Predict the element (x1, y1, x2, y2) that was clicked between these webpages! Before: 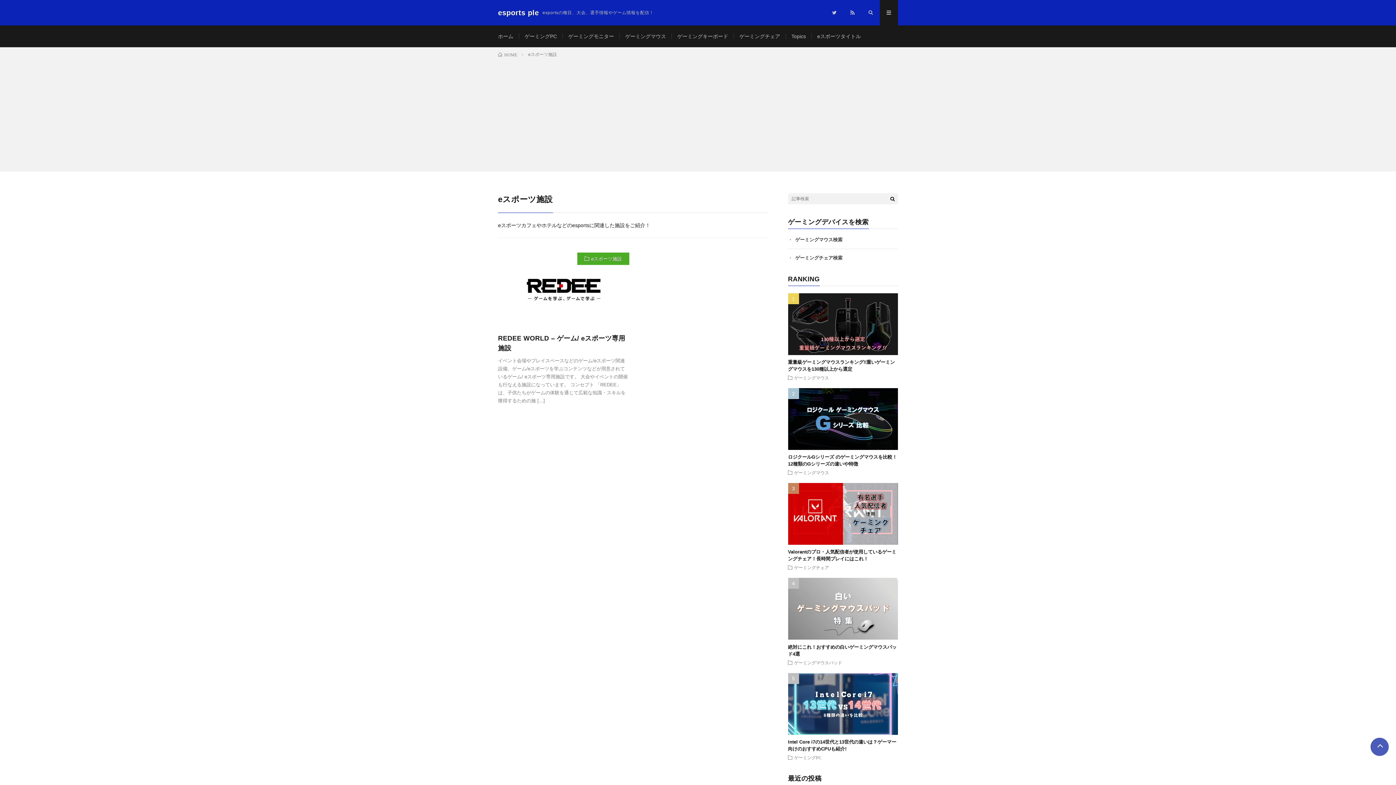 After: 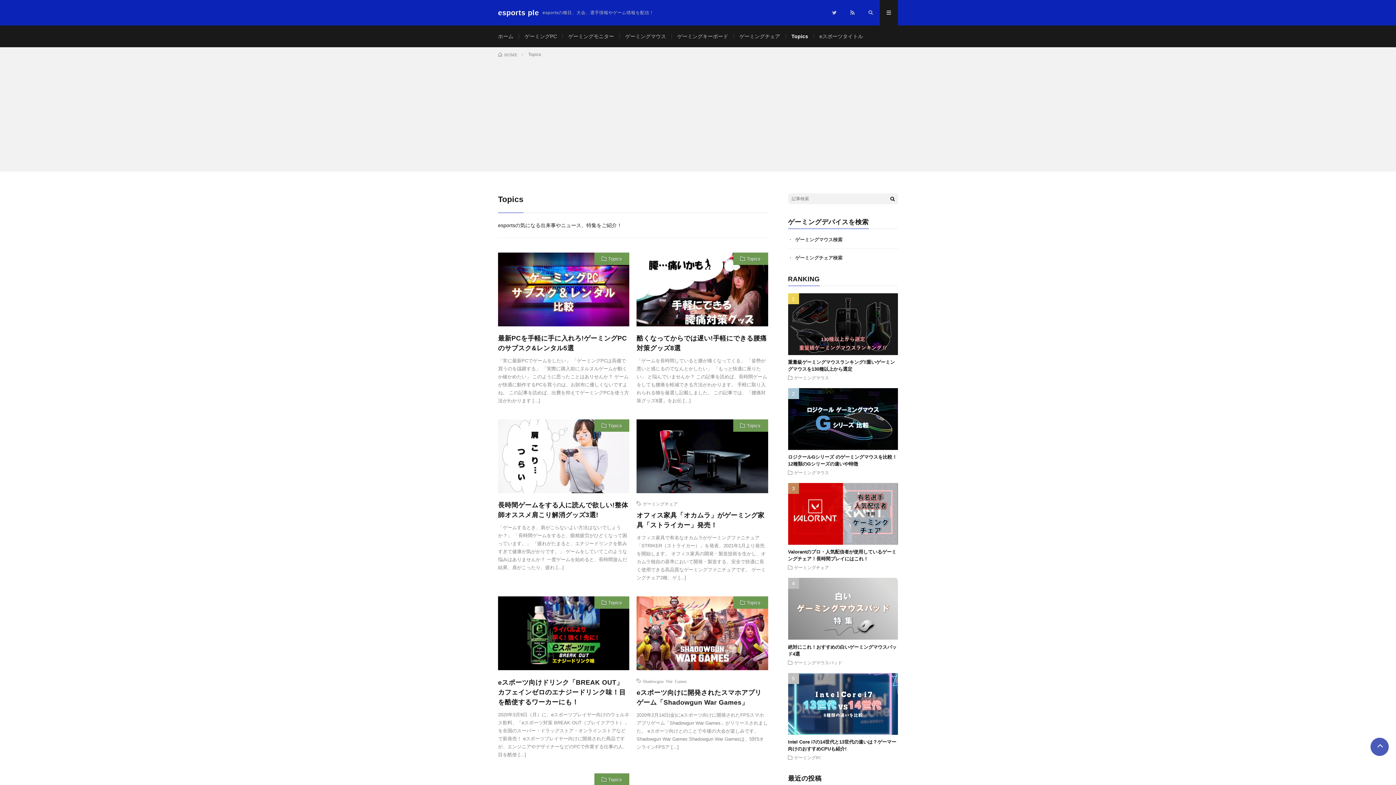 Action: bbox: (791, 33, 806, 39) label: Topics